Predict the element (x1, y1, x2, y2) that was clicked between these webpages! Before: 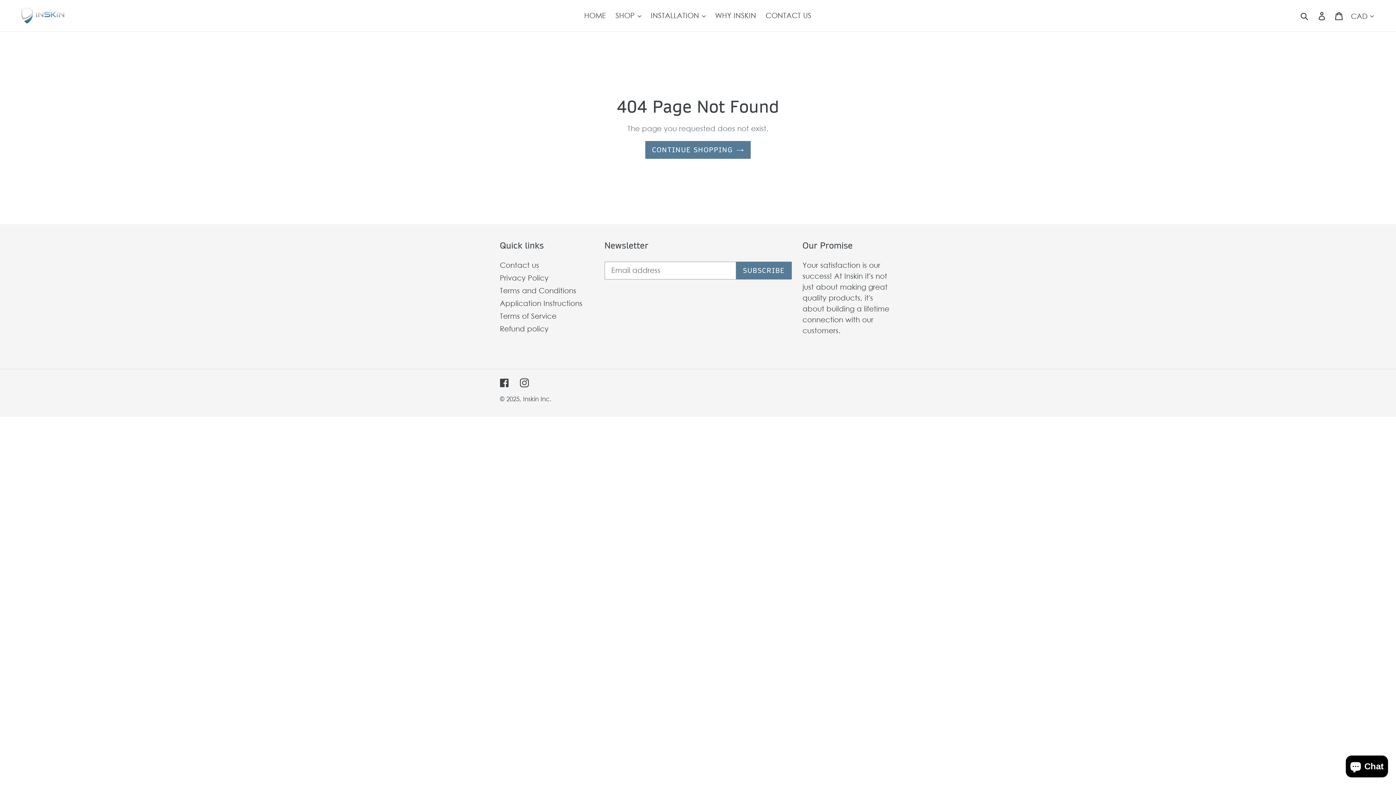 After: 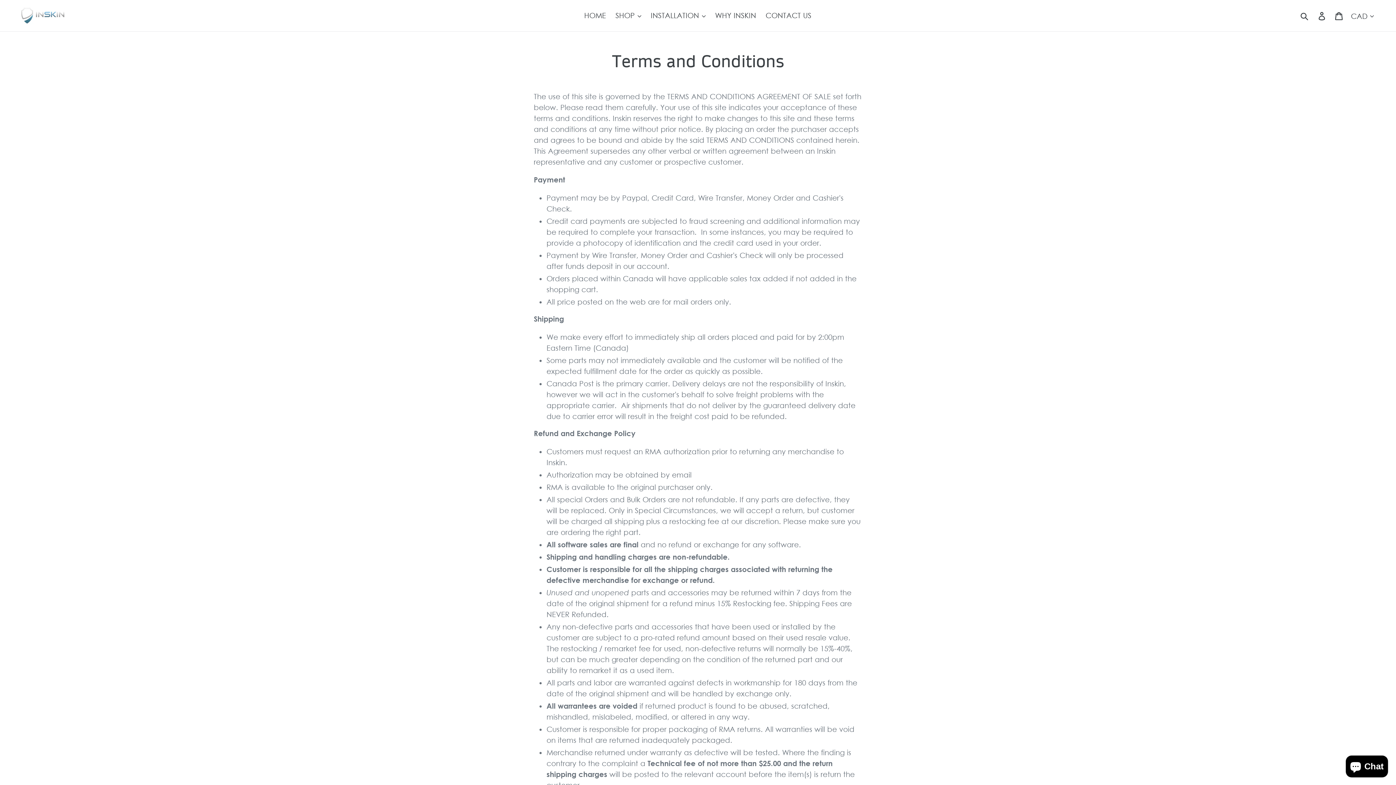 Action: label: Terms and Conditions bbox: (500, 286, 576, 295)